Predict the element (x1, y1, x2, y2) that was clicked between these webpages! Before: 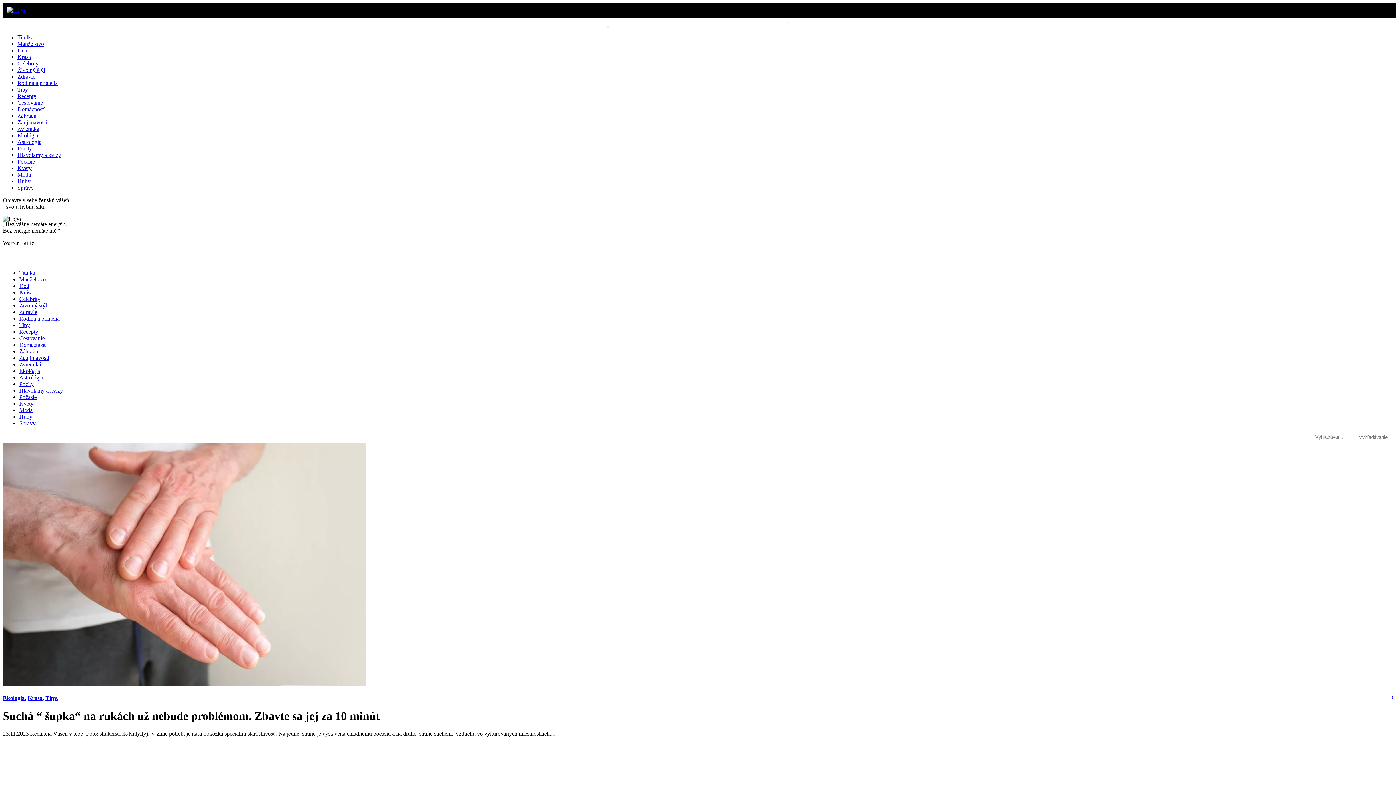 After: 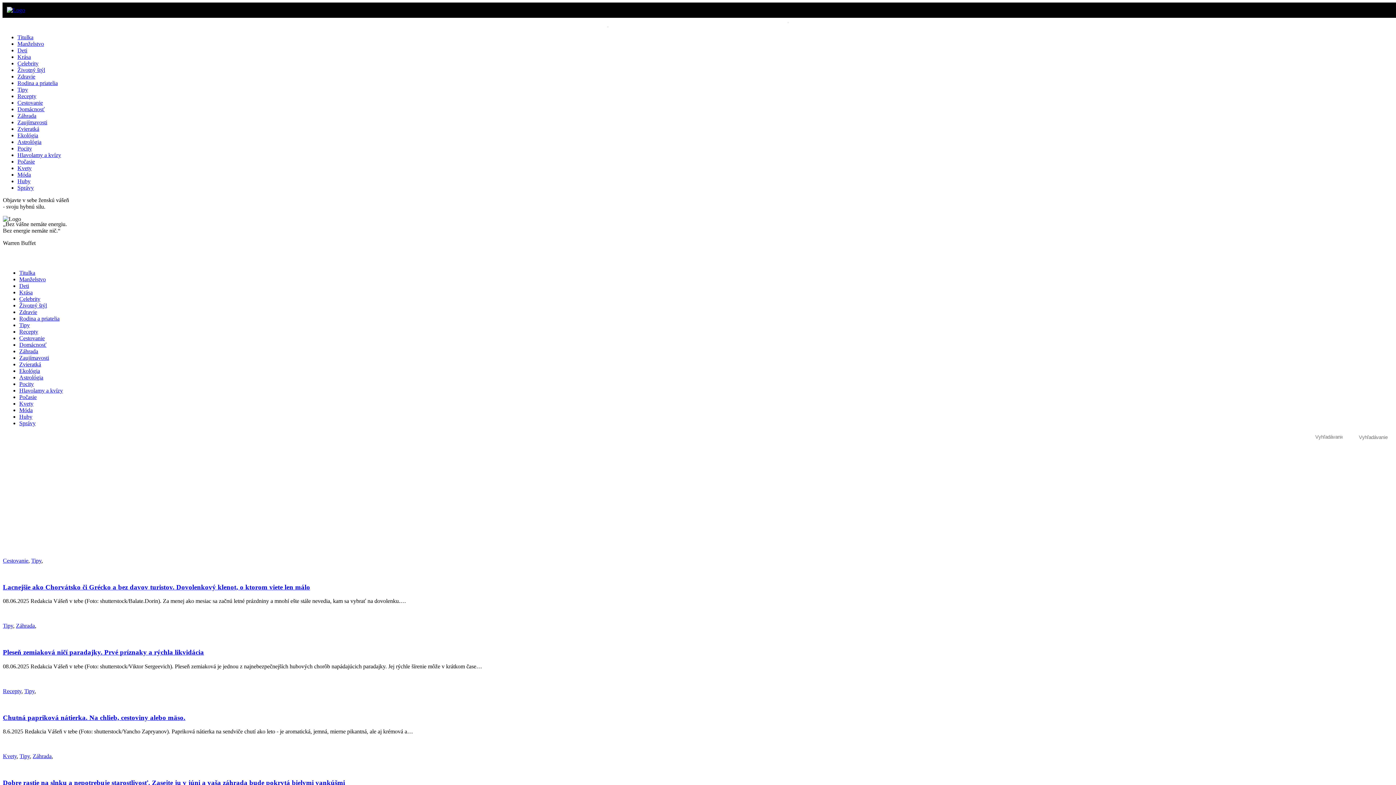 Action: label: Tipy bbox: (45, 695, 56, 701)